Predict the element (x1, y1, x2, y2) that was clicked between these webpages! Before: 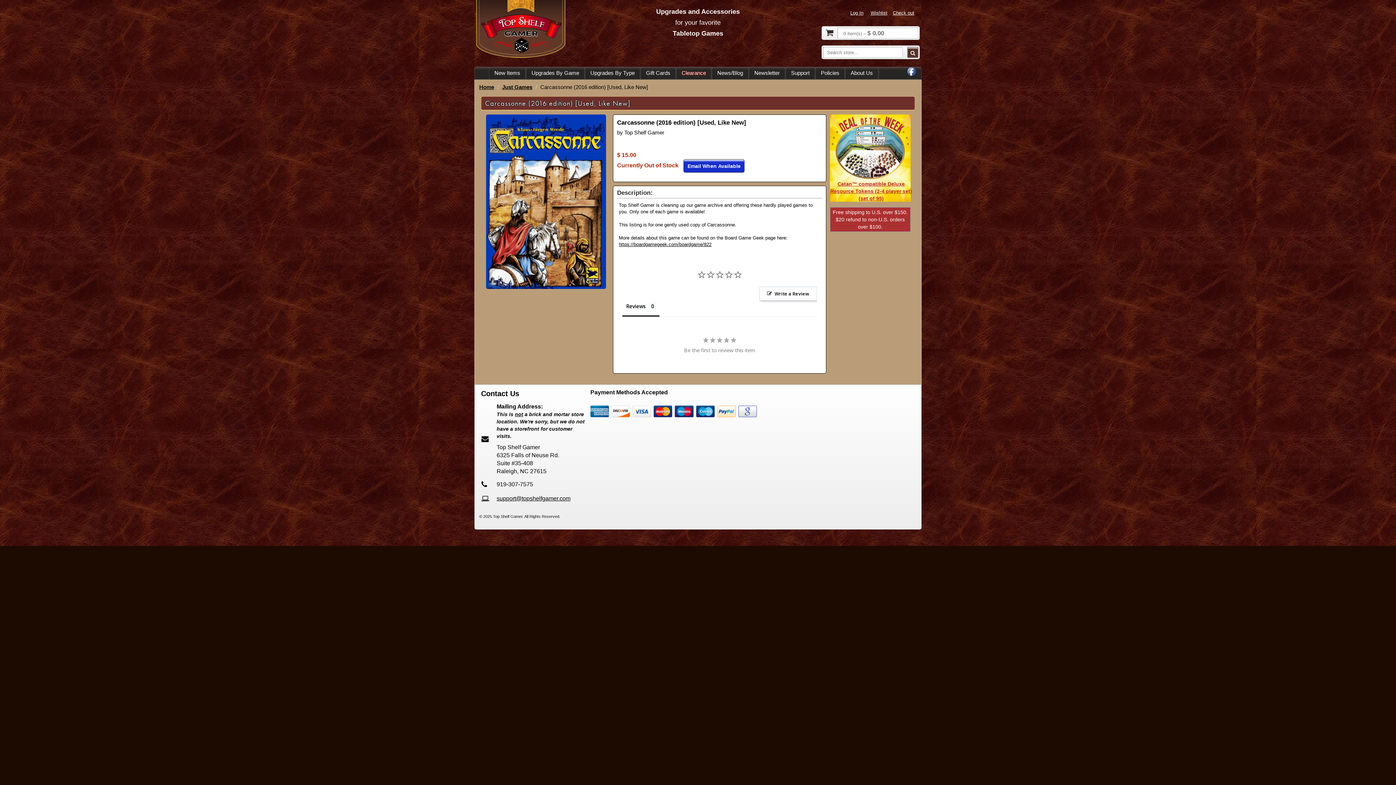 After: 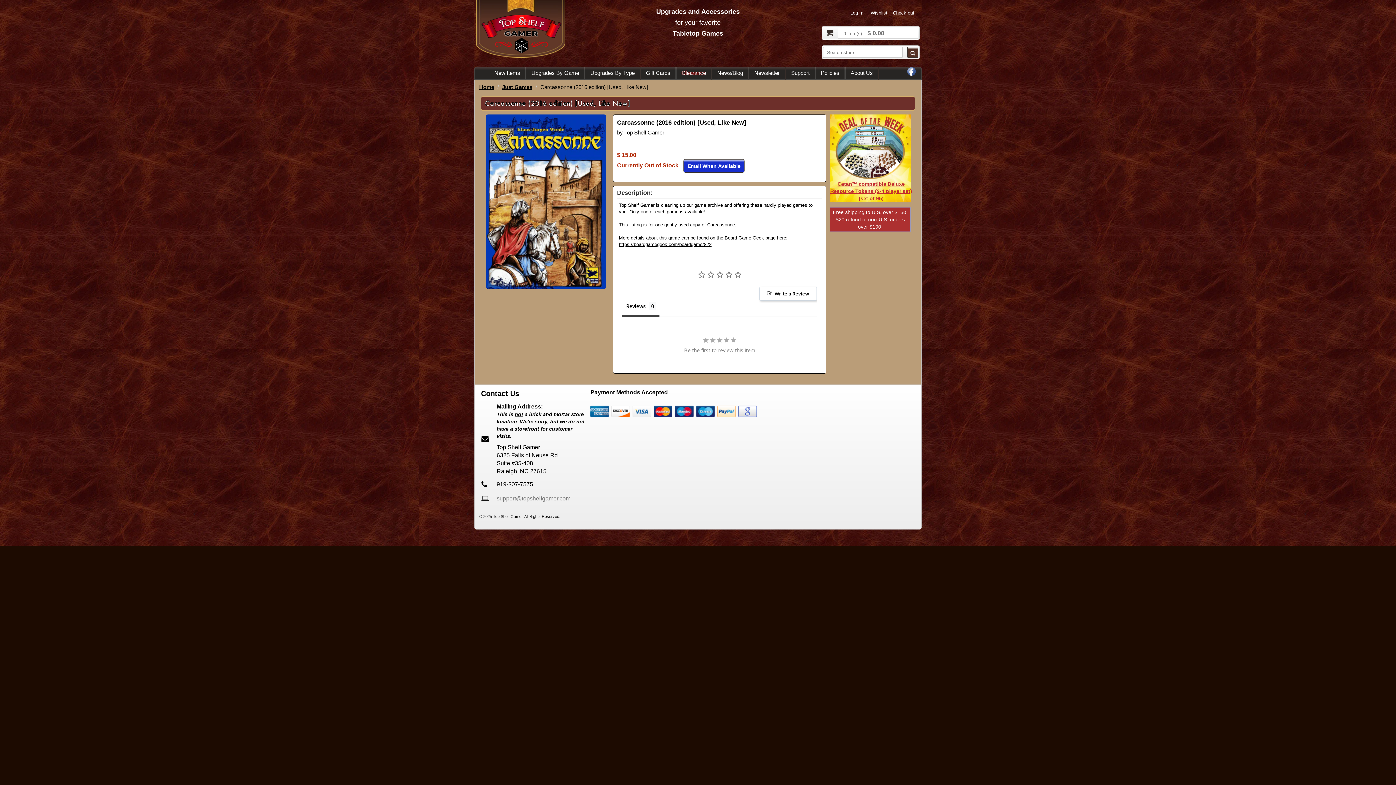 Action: label: support@topshelfgamer.com bbox: (496, 495, 570, 501)